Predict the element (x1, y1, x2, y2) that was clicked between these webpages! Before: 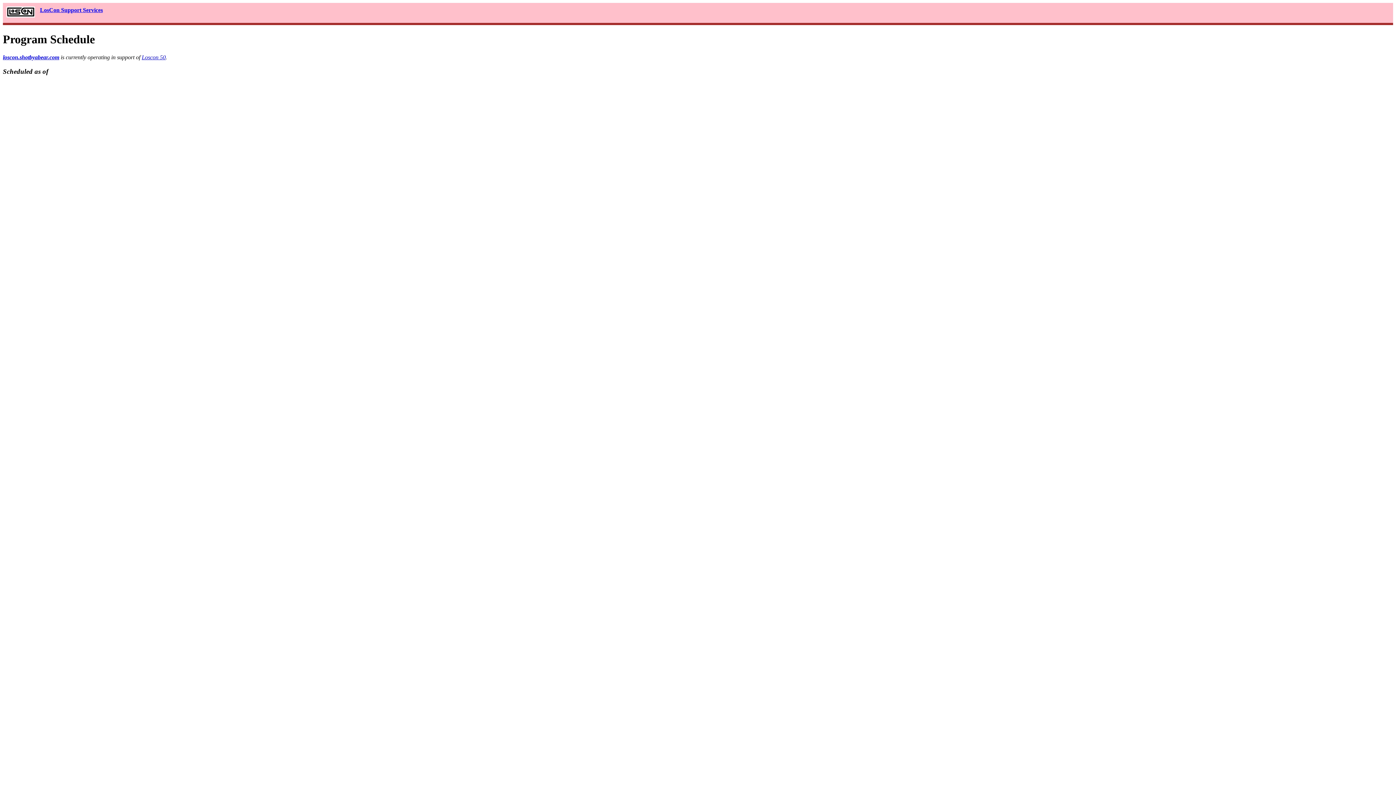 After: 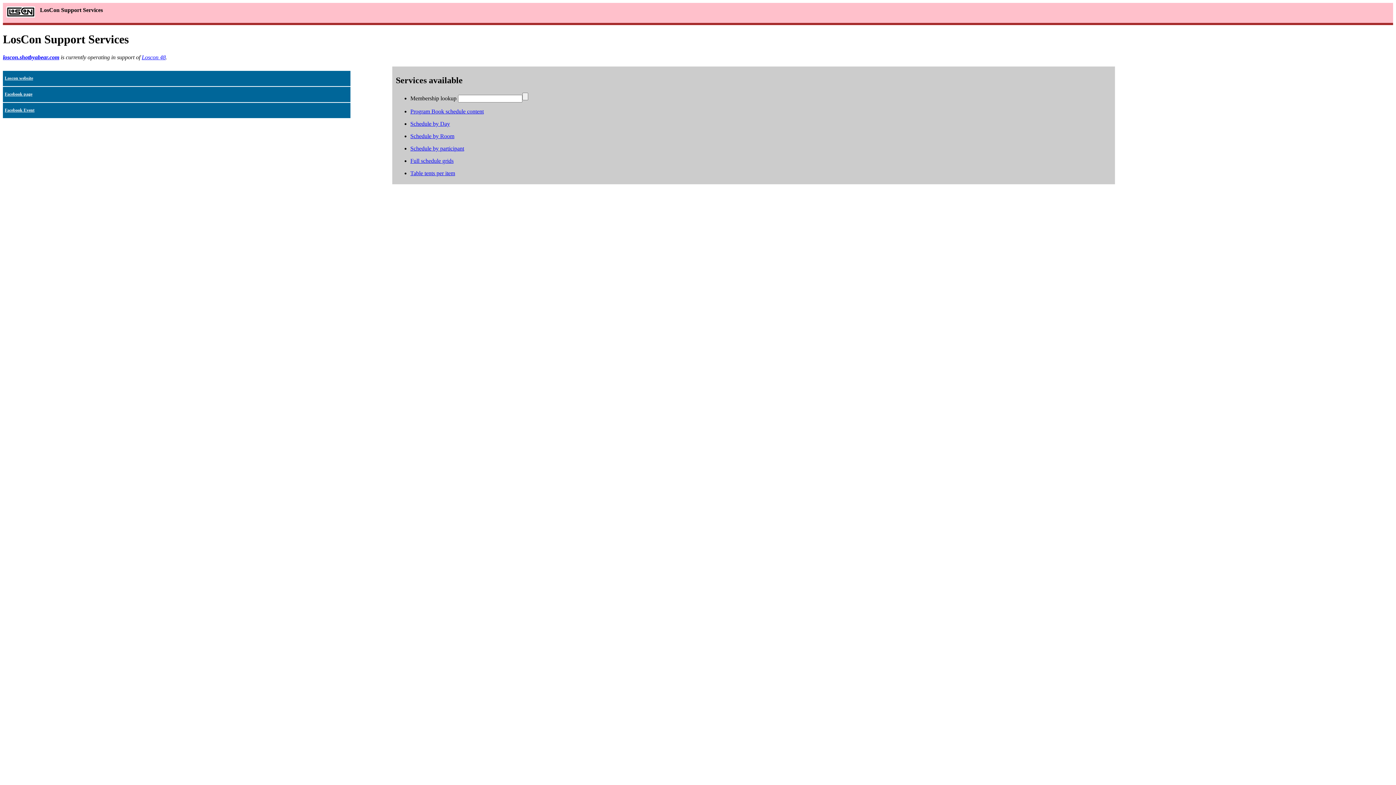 Action: label: LosCon Support Services bbox: (40, 6, 102, 13)